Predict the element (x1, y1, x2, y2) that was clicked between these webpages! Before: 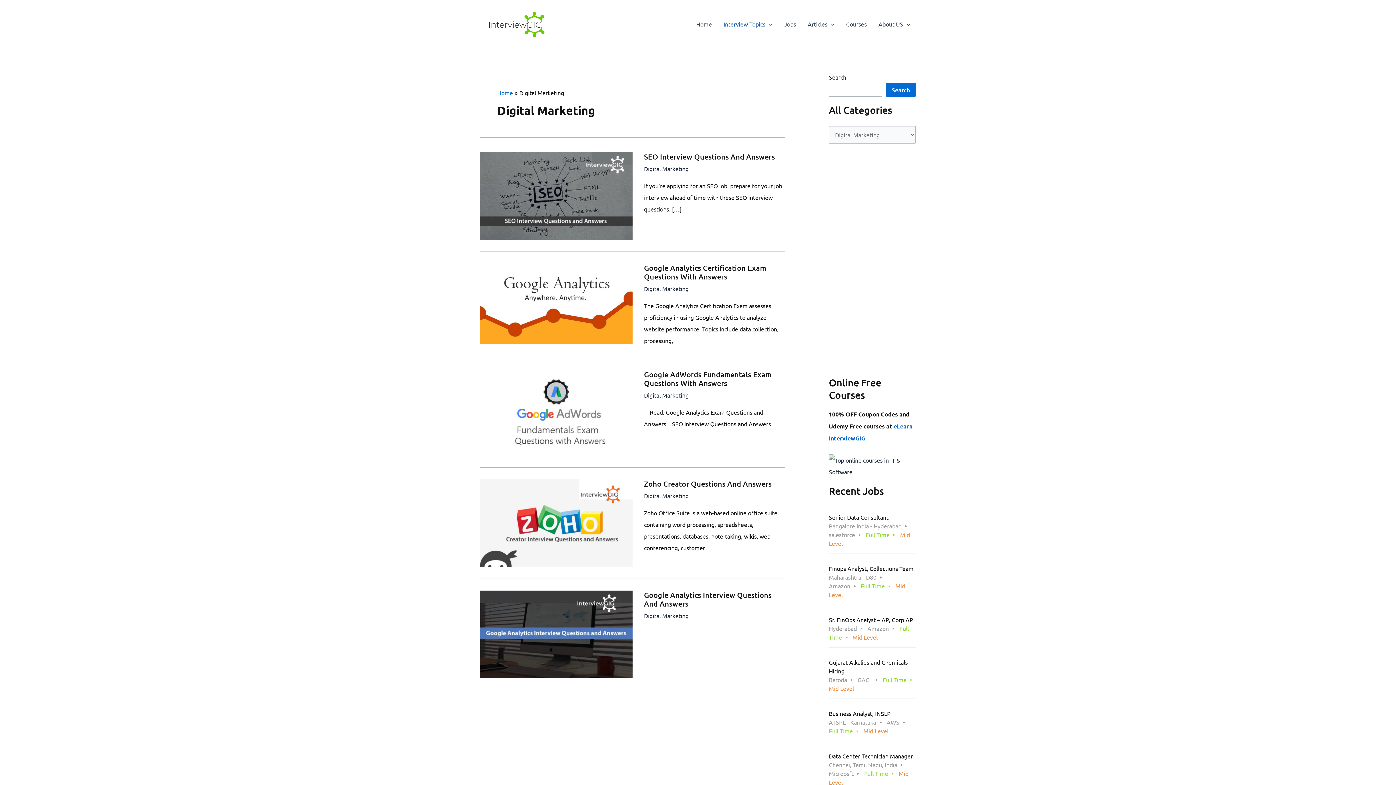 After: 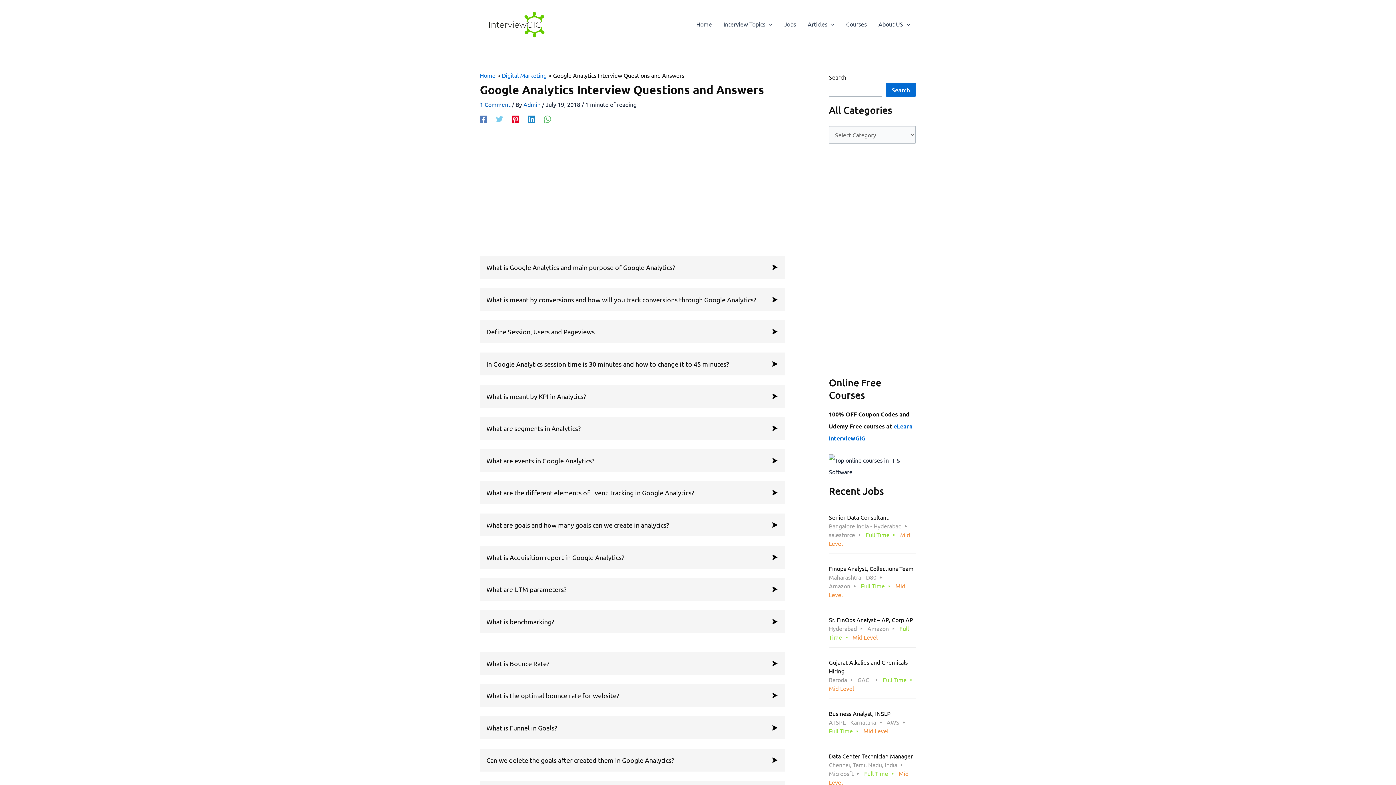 Action: label: Read: Google Analytics Interview Questions and Answers bbox: (480, 630, 632, 637)